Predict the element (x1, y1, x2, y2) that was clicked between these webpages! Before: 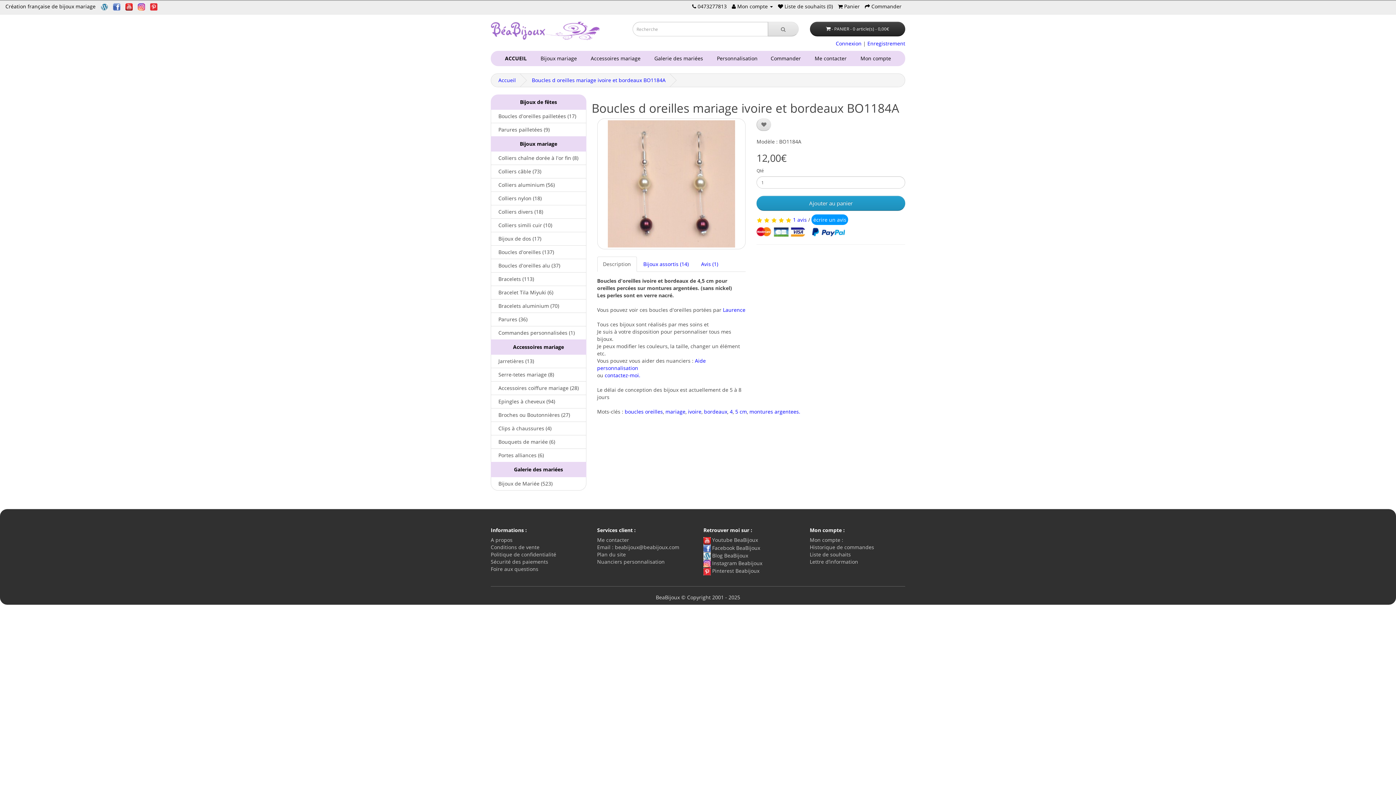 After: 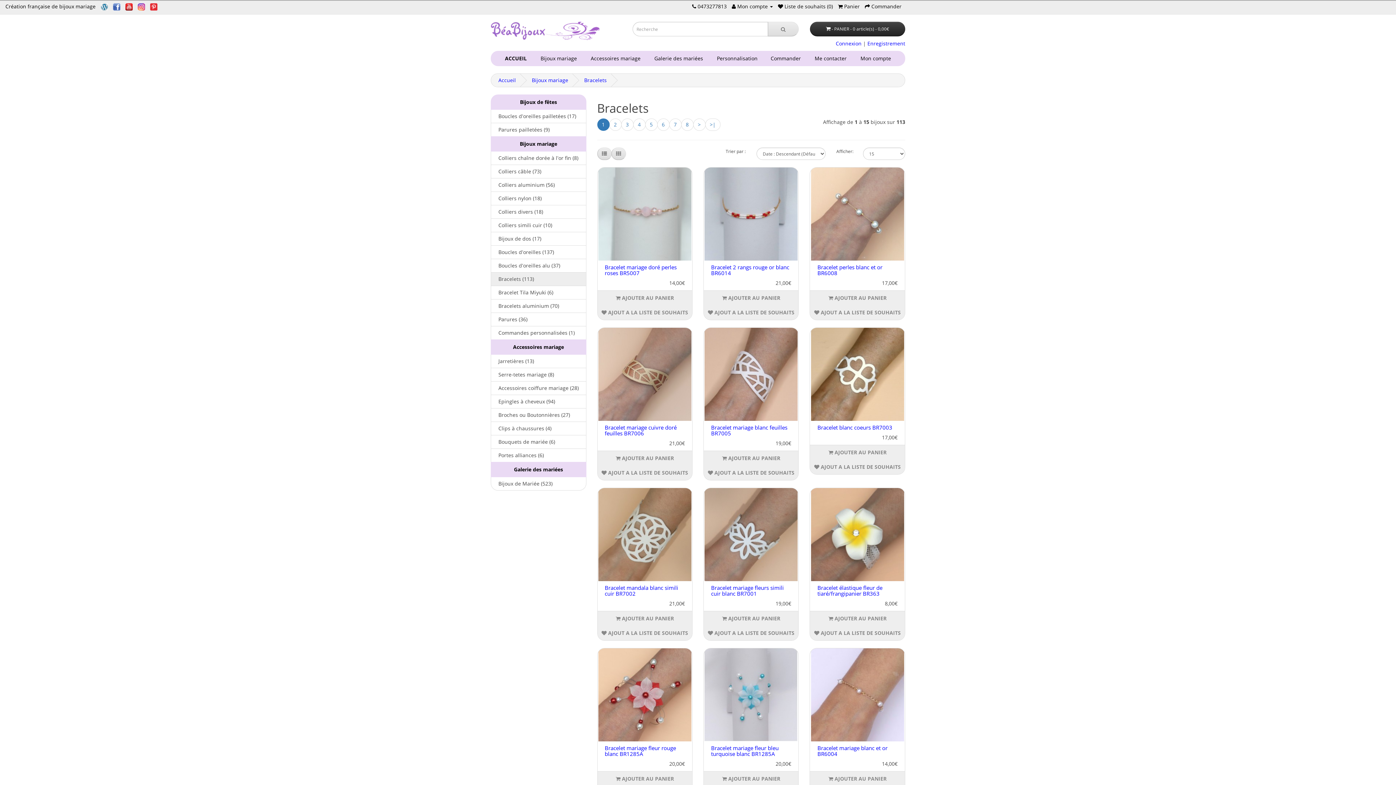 Action: label:      Bracelets (113) bbox: (490, 272, 586, 286)